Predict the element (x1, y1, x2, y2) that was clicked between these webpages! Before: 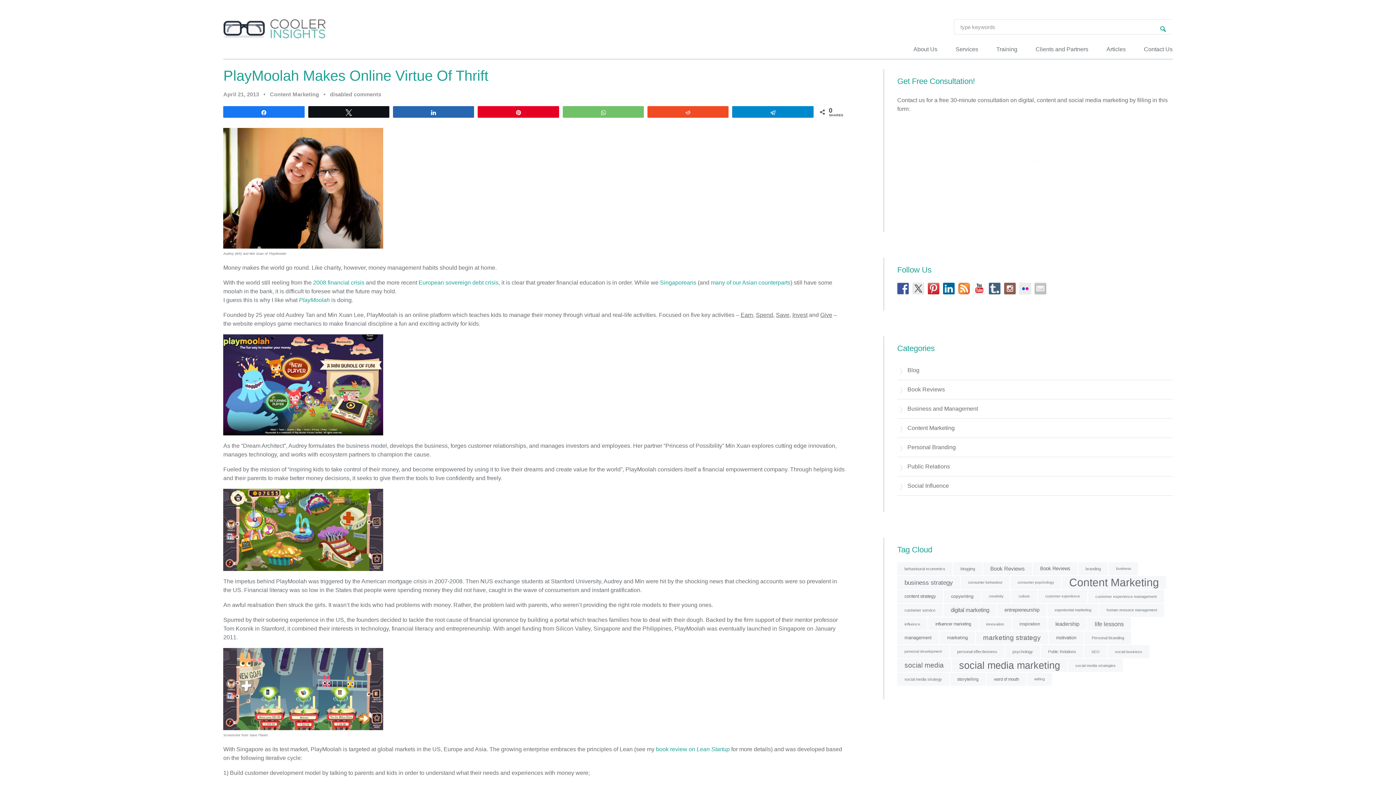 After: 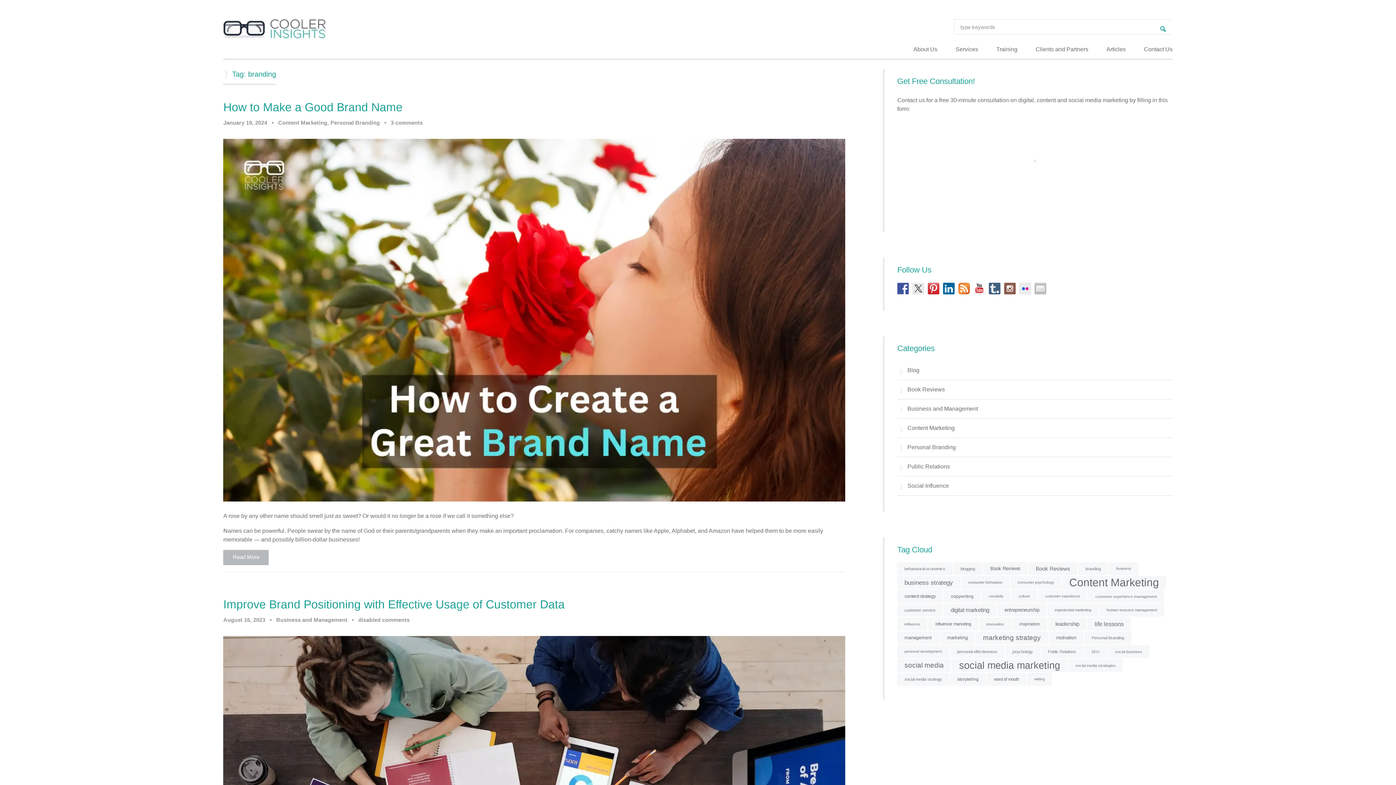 Action: bbox: (1078, 562, 1108, 575) label: branding